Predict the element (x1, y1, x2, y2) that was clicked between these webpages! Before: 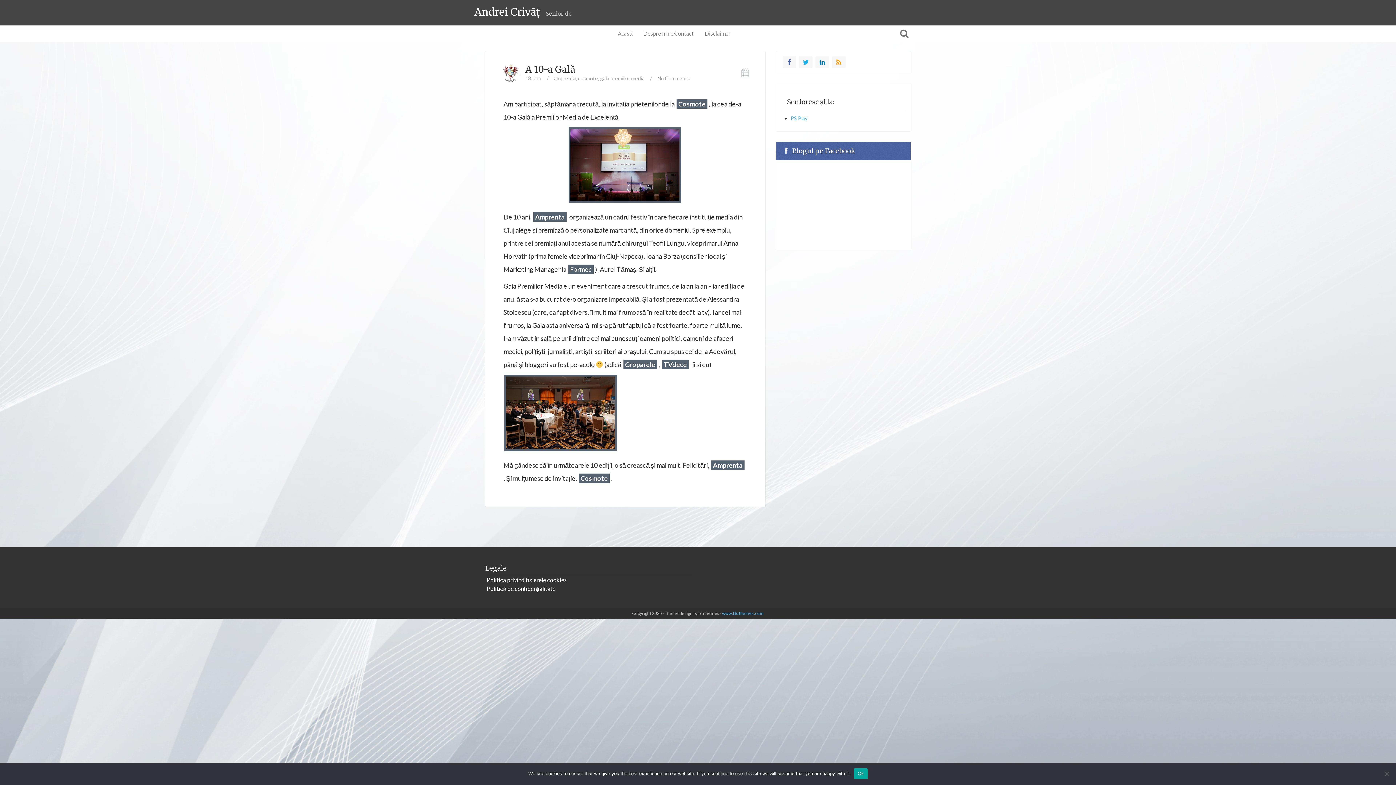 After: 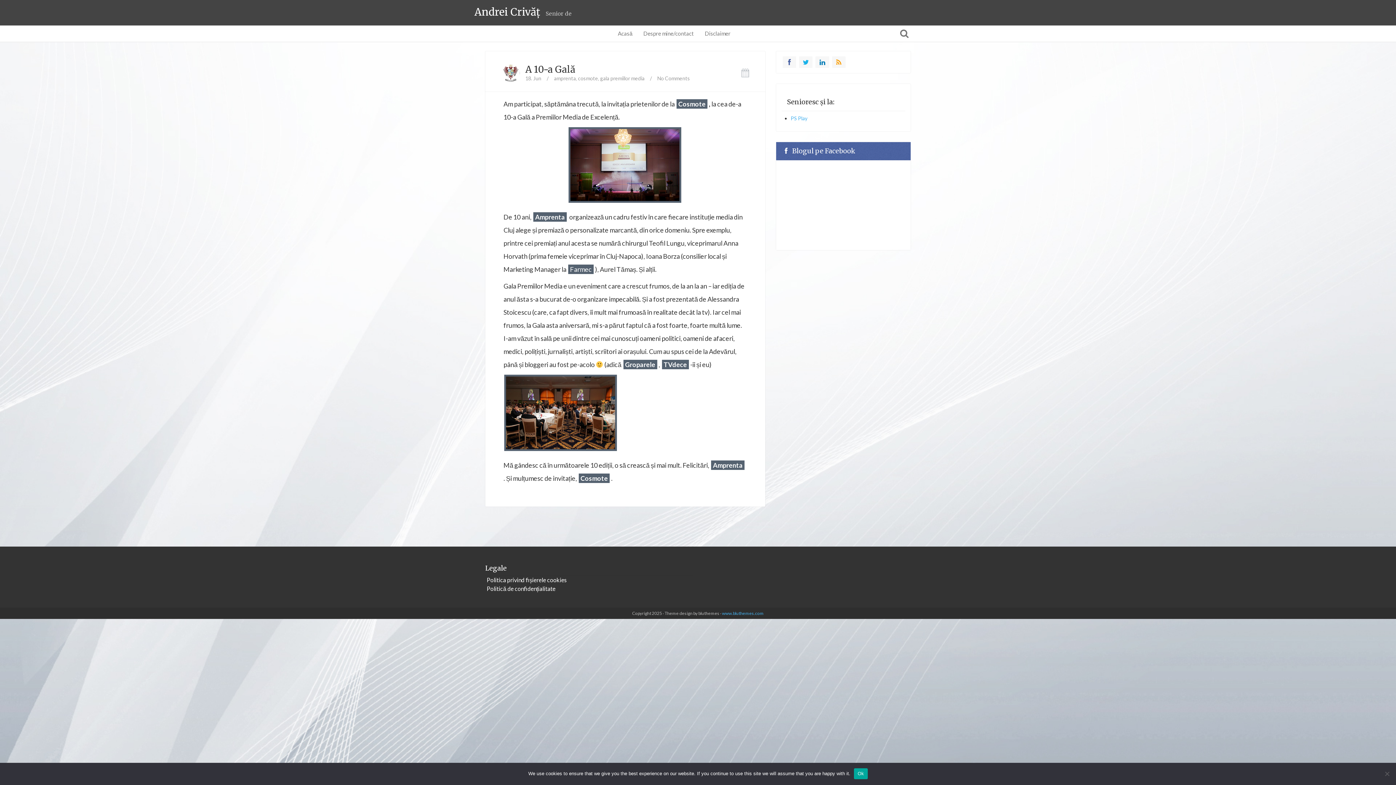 Action: bbox: (501, 64, 520, 82)